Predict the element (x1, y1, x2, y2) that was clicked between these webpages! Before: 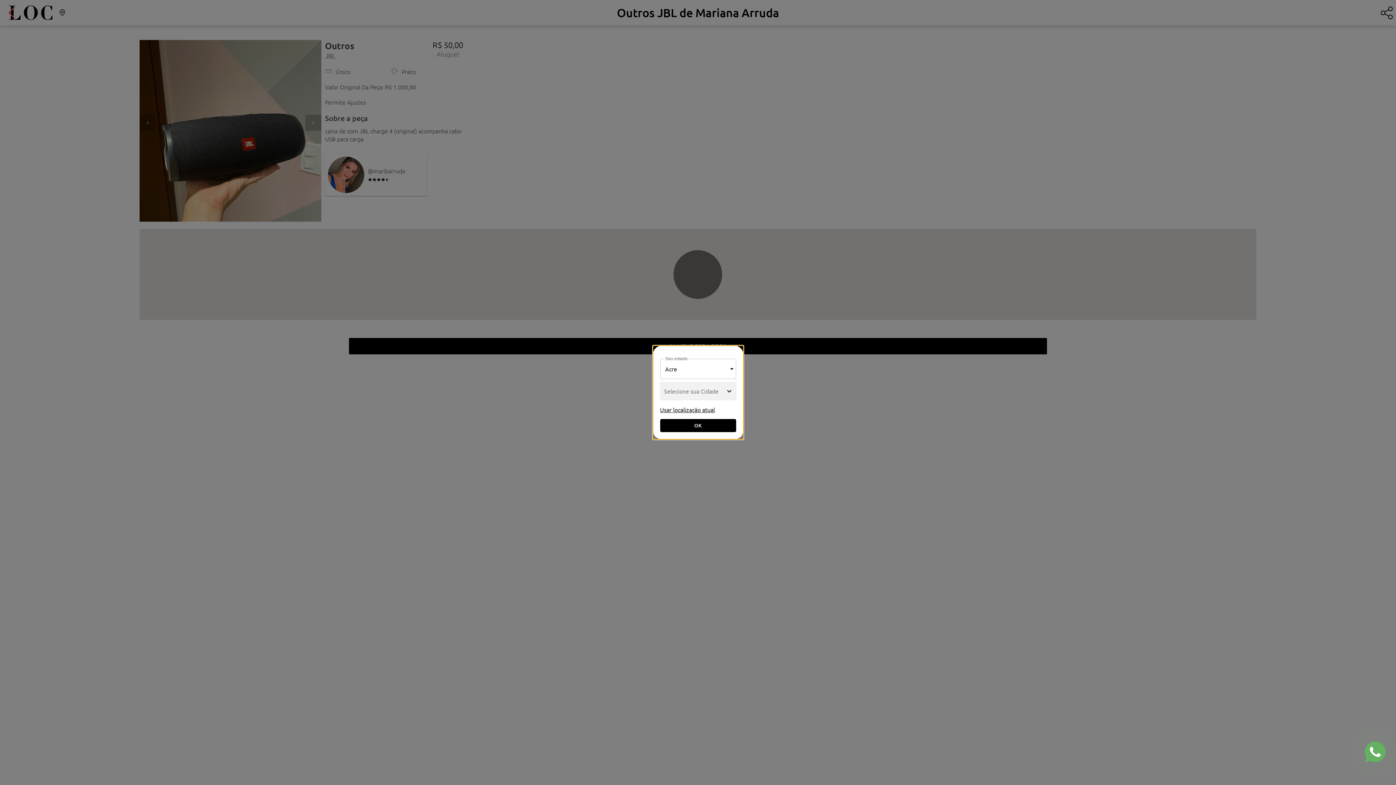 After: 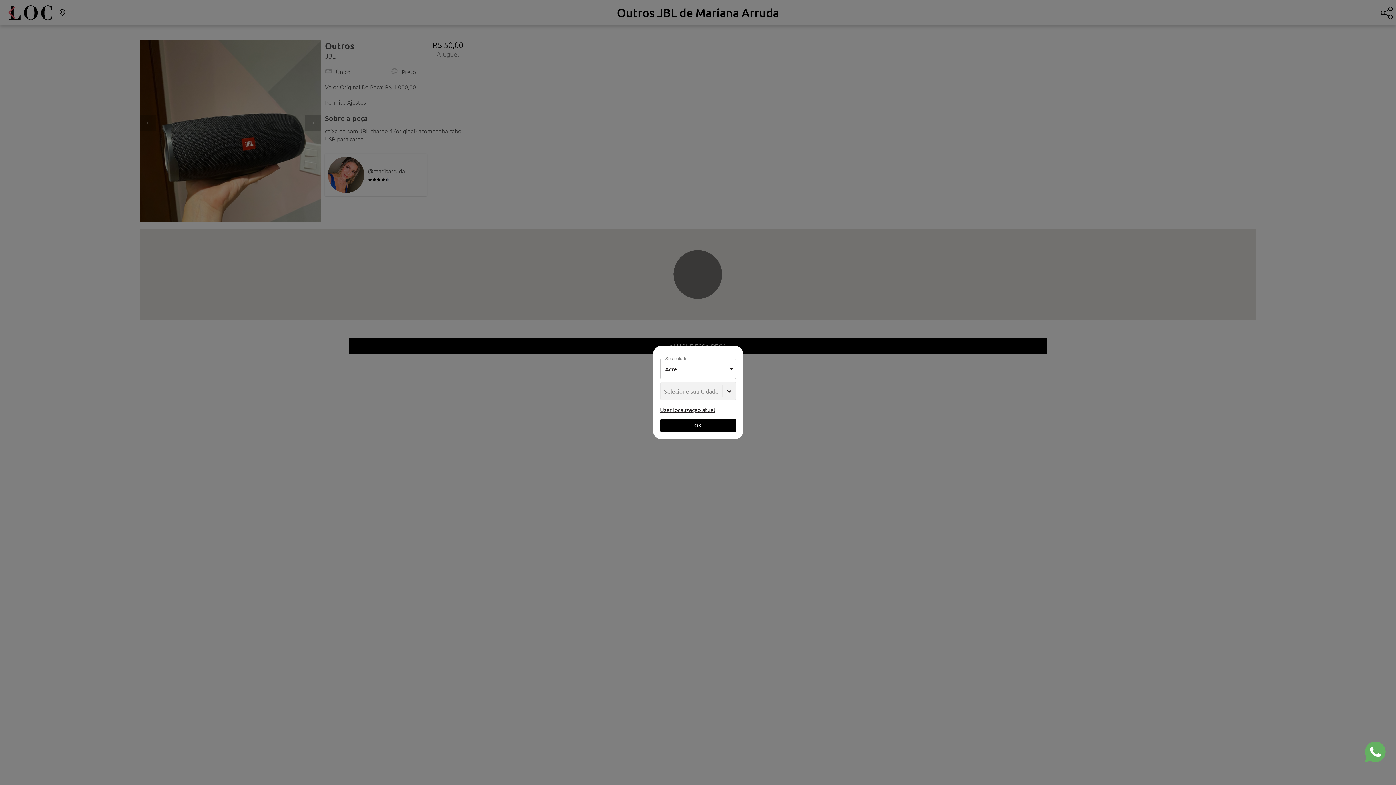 Action: label: OK bbox: (660, 419, 736, 432)